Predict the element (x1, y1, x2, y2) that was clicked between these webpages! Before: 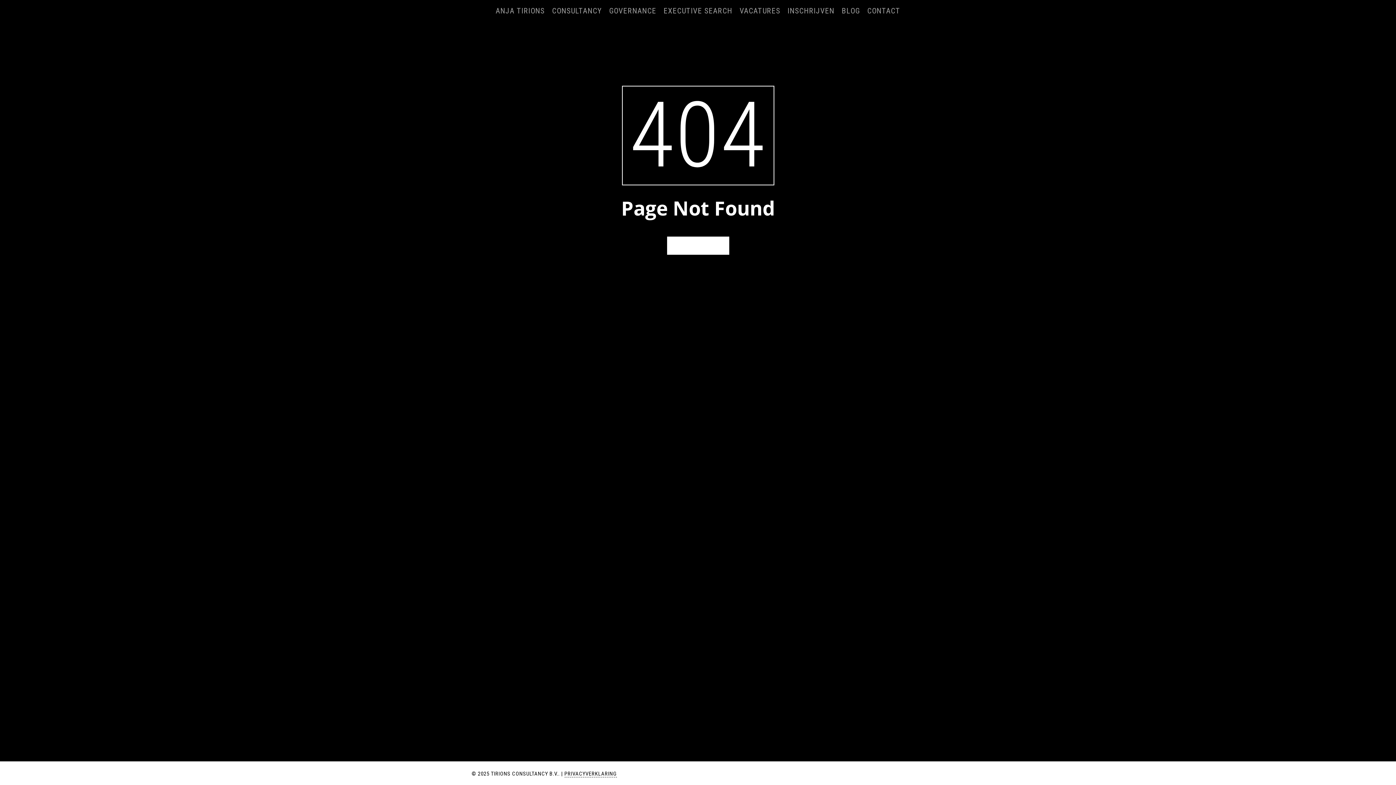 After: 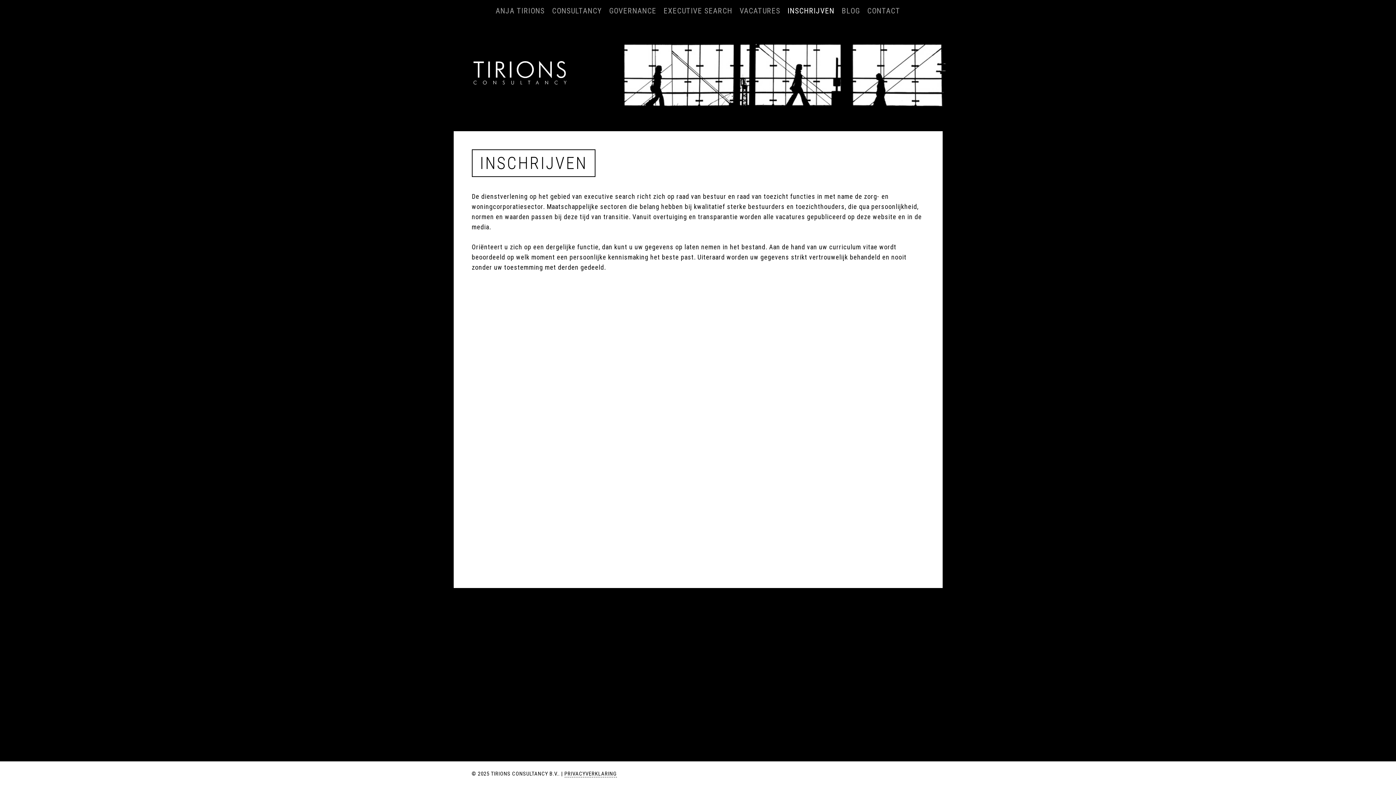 Action: label: INSCHRIJVEN bbox: (784, 0, 838, 22)